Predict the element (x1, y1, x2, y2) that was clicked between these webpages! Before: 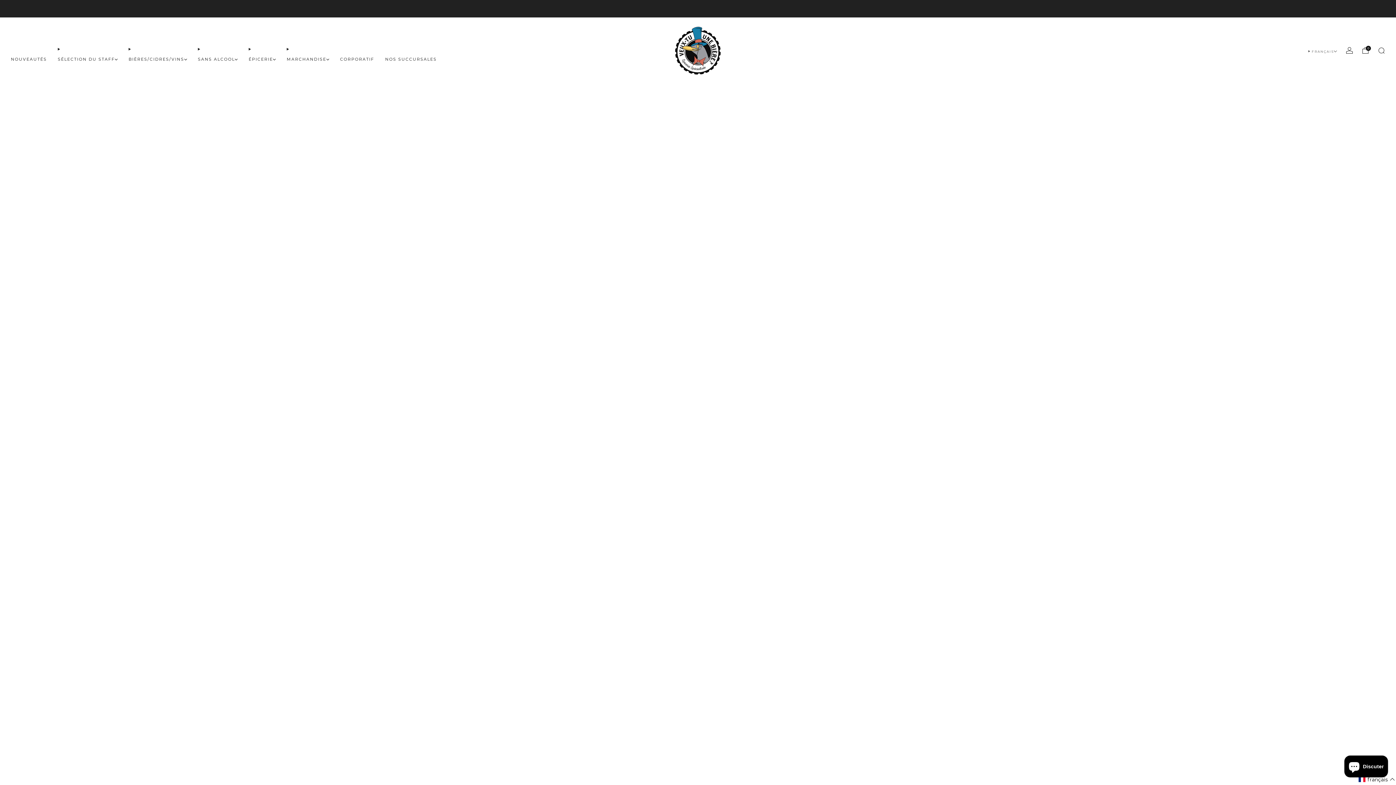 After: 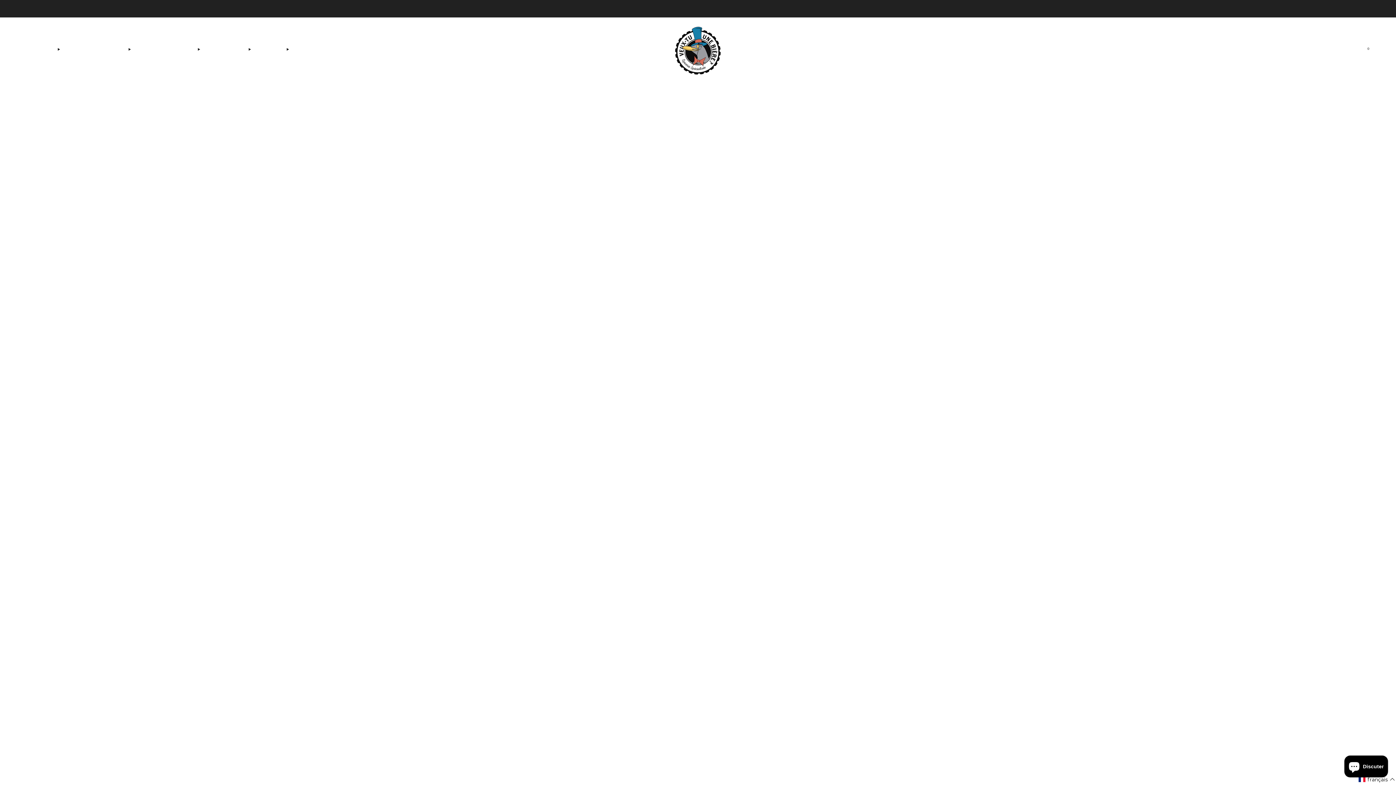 Action: bbox: (670, 23, 725, 78)